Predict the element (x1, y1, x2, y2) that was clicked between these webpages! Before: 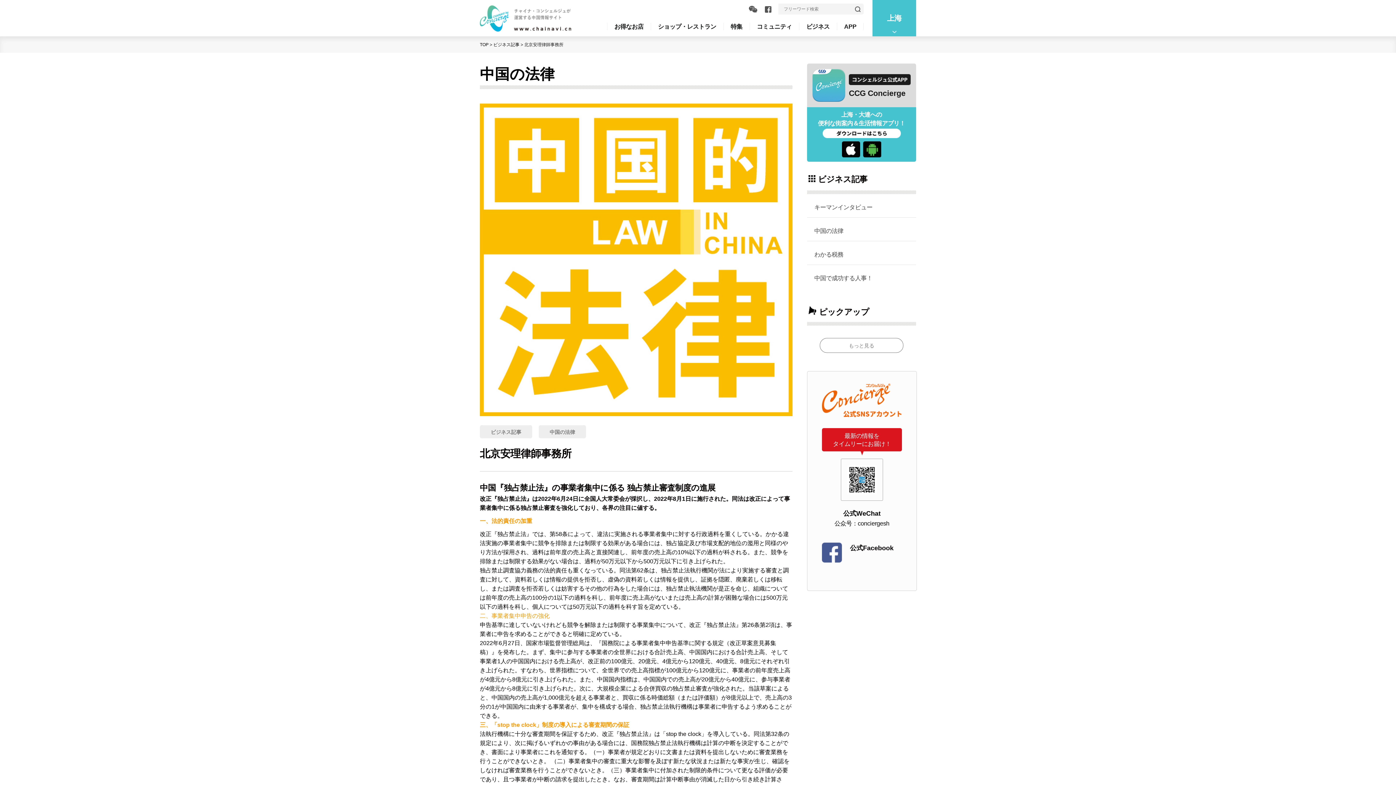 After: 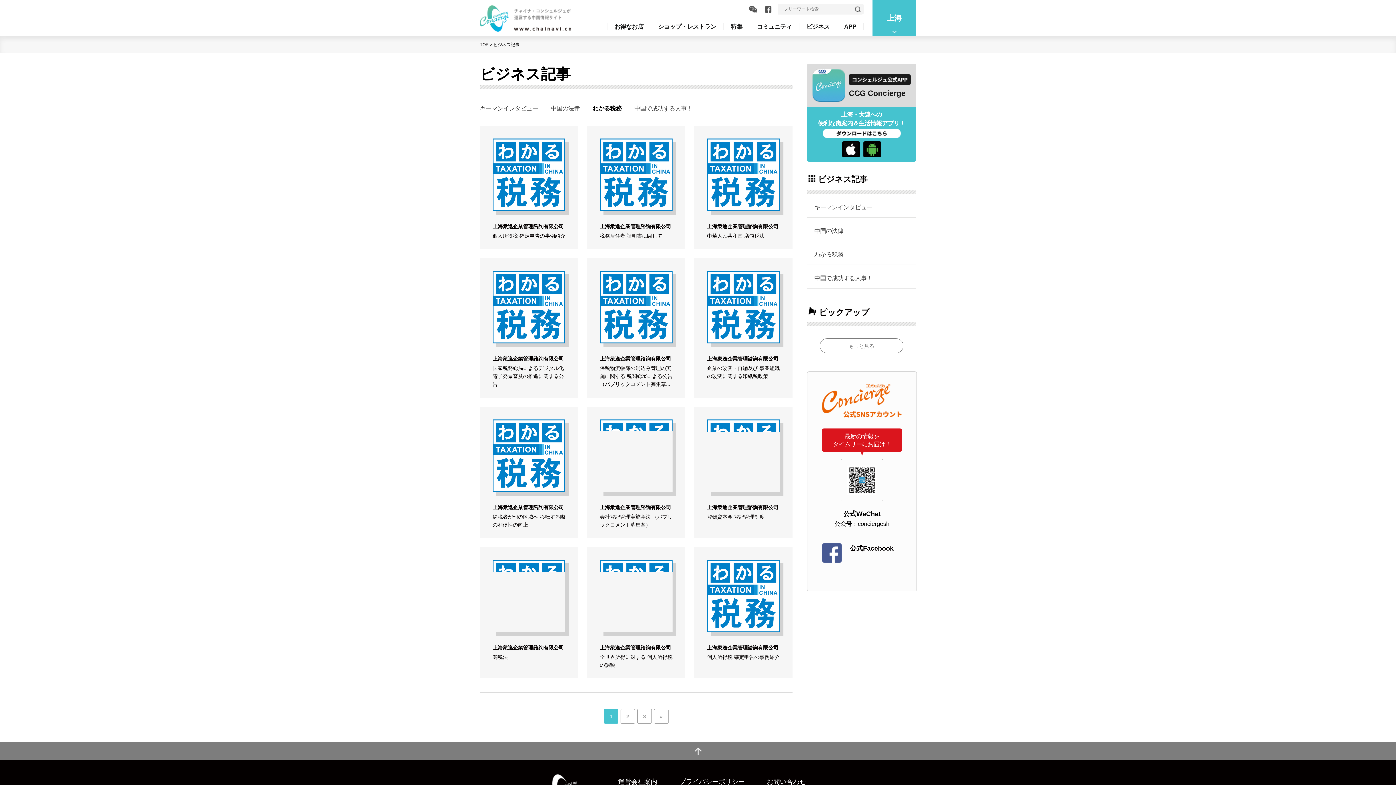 Action: bbox: (809, 243, 914, 262) label: わかる税務